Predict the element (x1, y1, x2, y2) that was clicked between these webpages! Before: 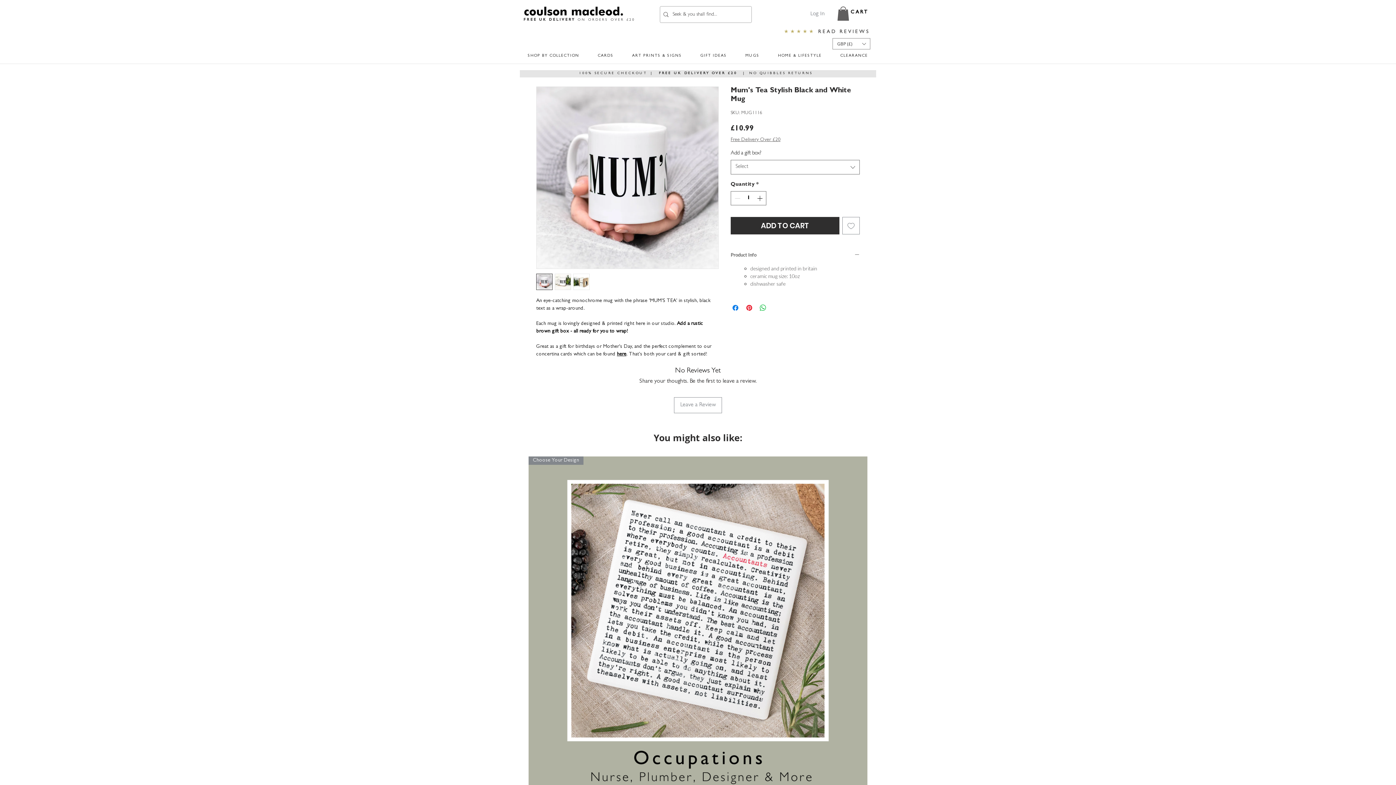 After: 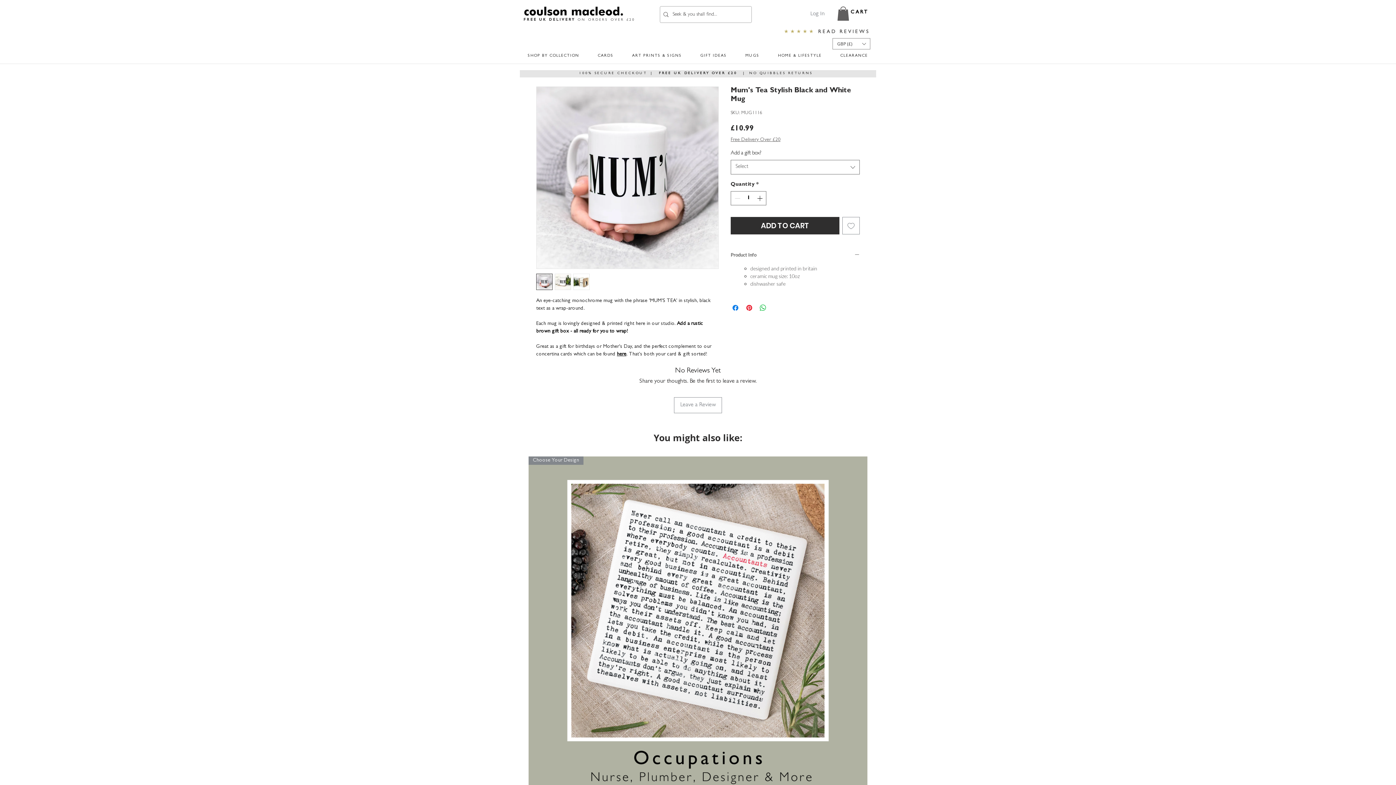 Action: label: CARDS bbox: (590, 49, 621, 62)